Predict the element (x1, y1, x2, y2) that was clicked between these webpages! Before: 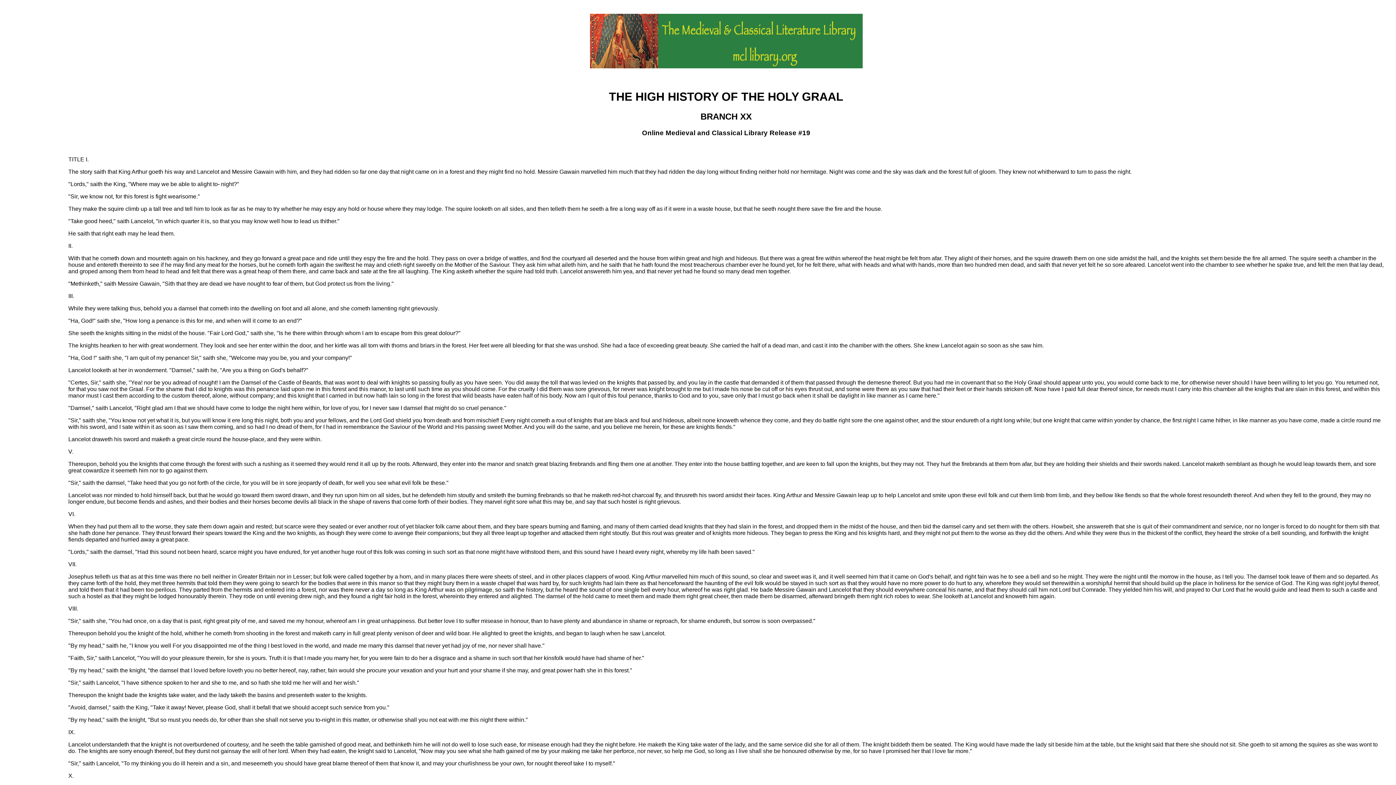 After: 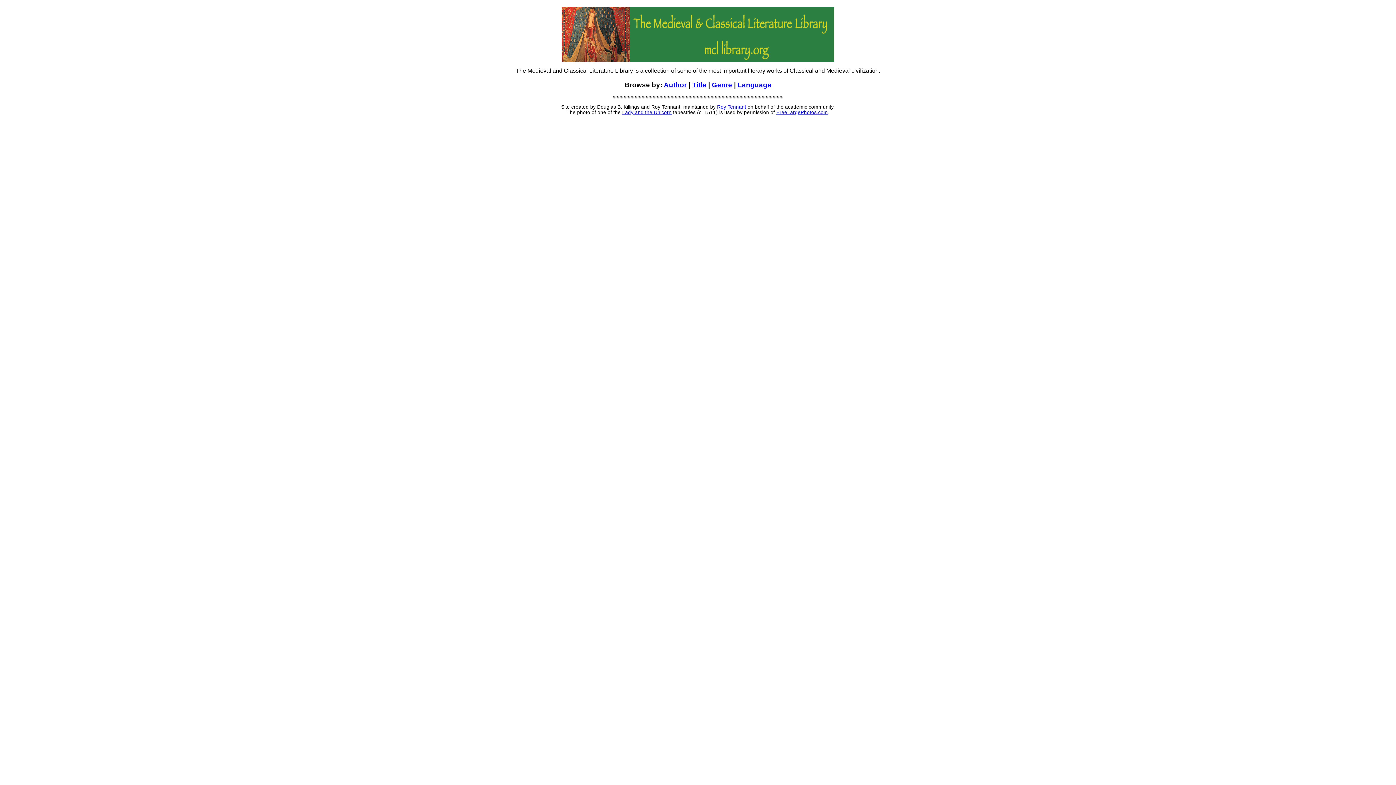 Action: bbox: (590, 63, 862, 69)